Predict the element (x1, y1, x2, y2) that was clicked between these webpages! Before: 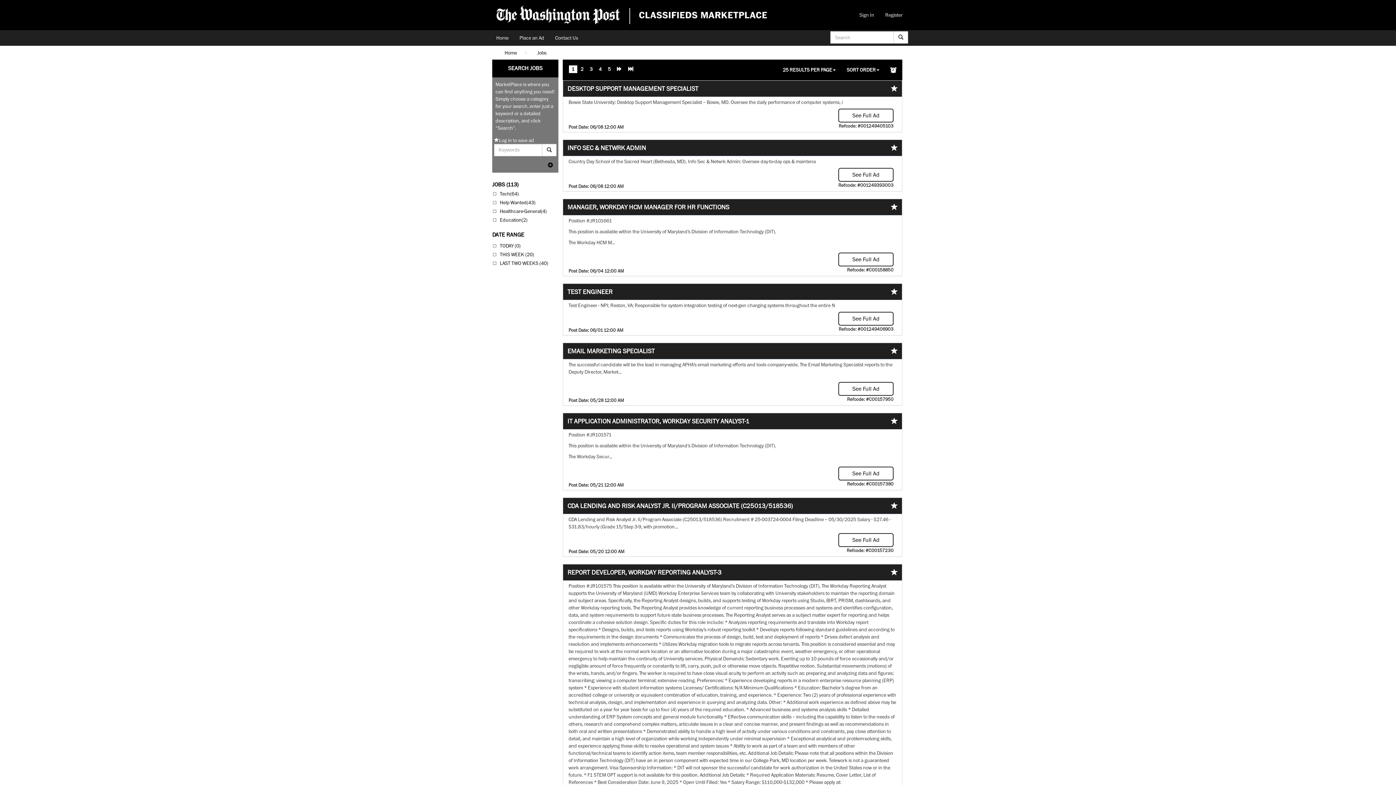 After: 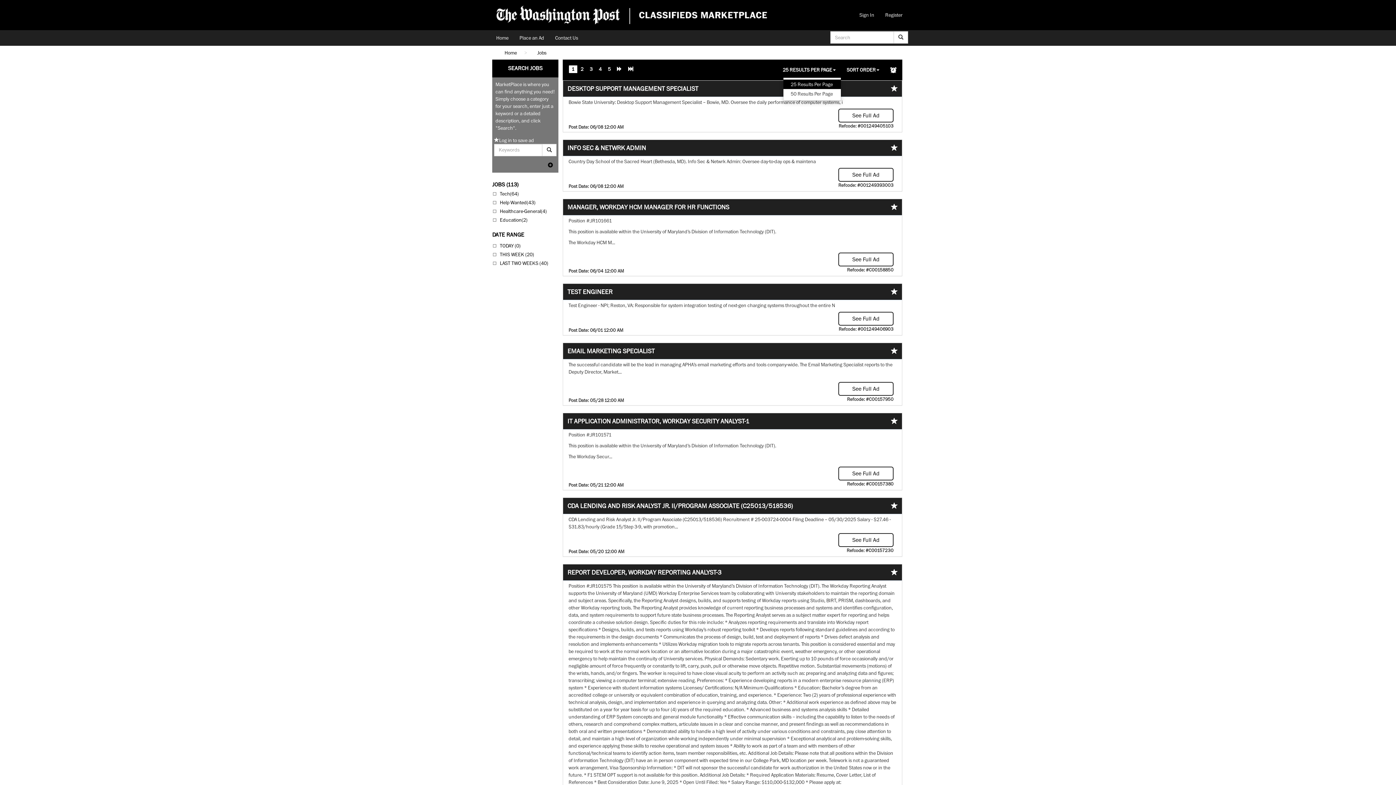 Action: label: 25 RESULTS PER PAGE bbox: (777, 62, 841, 77)